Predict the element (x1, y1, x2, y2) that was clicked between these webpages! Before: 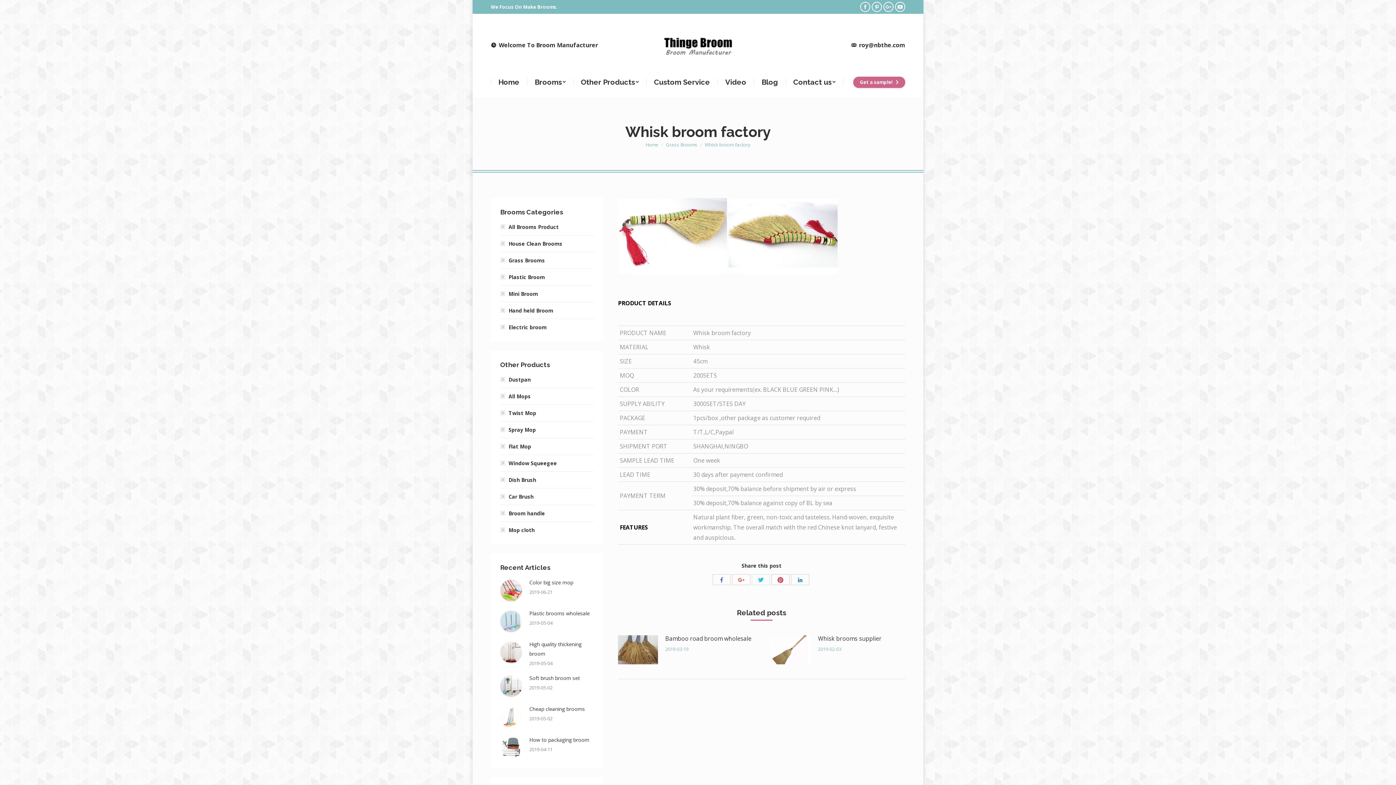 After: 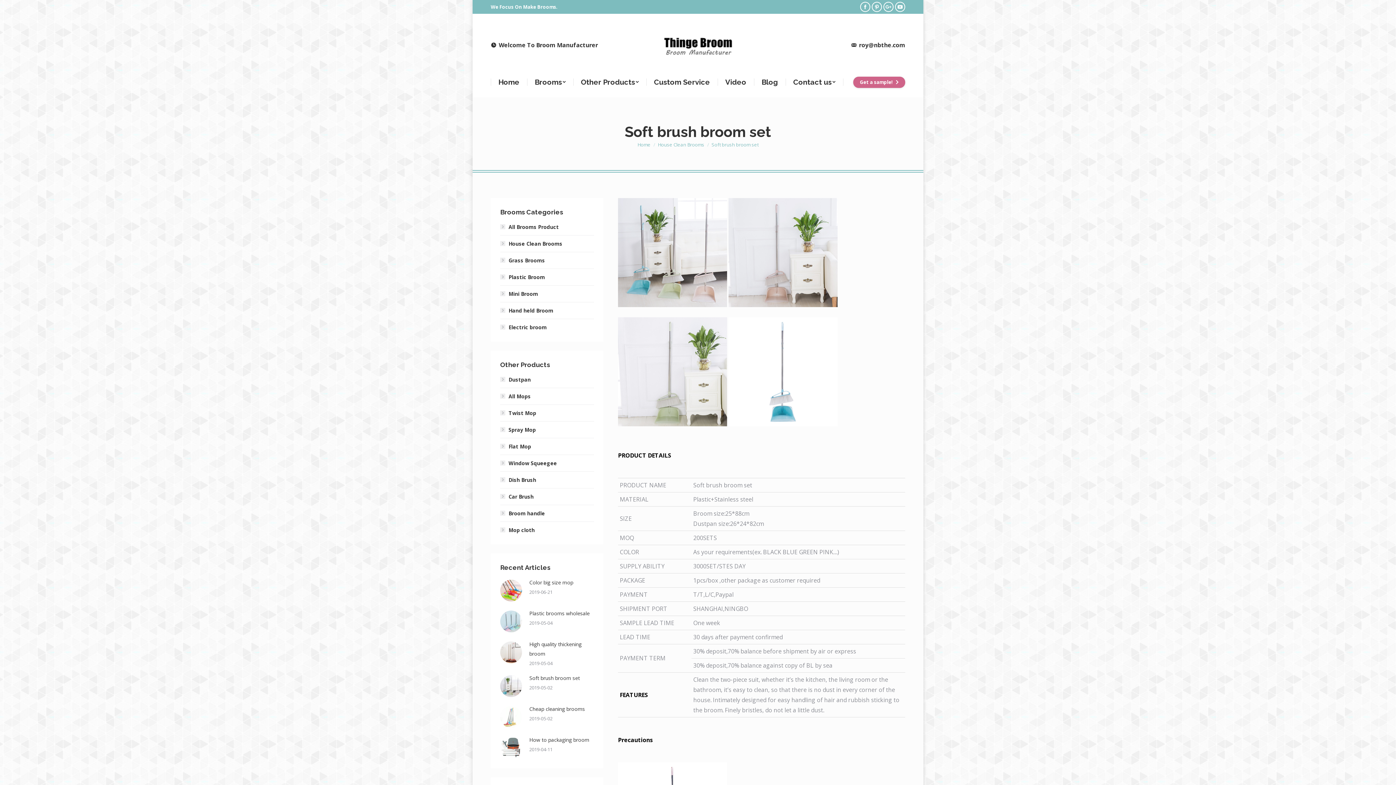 Action: bbox: (500, 675, 522, 697)